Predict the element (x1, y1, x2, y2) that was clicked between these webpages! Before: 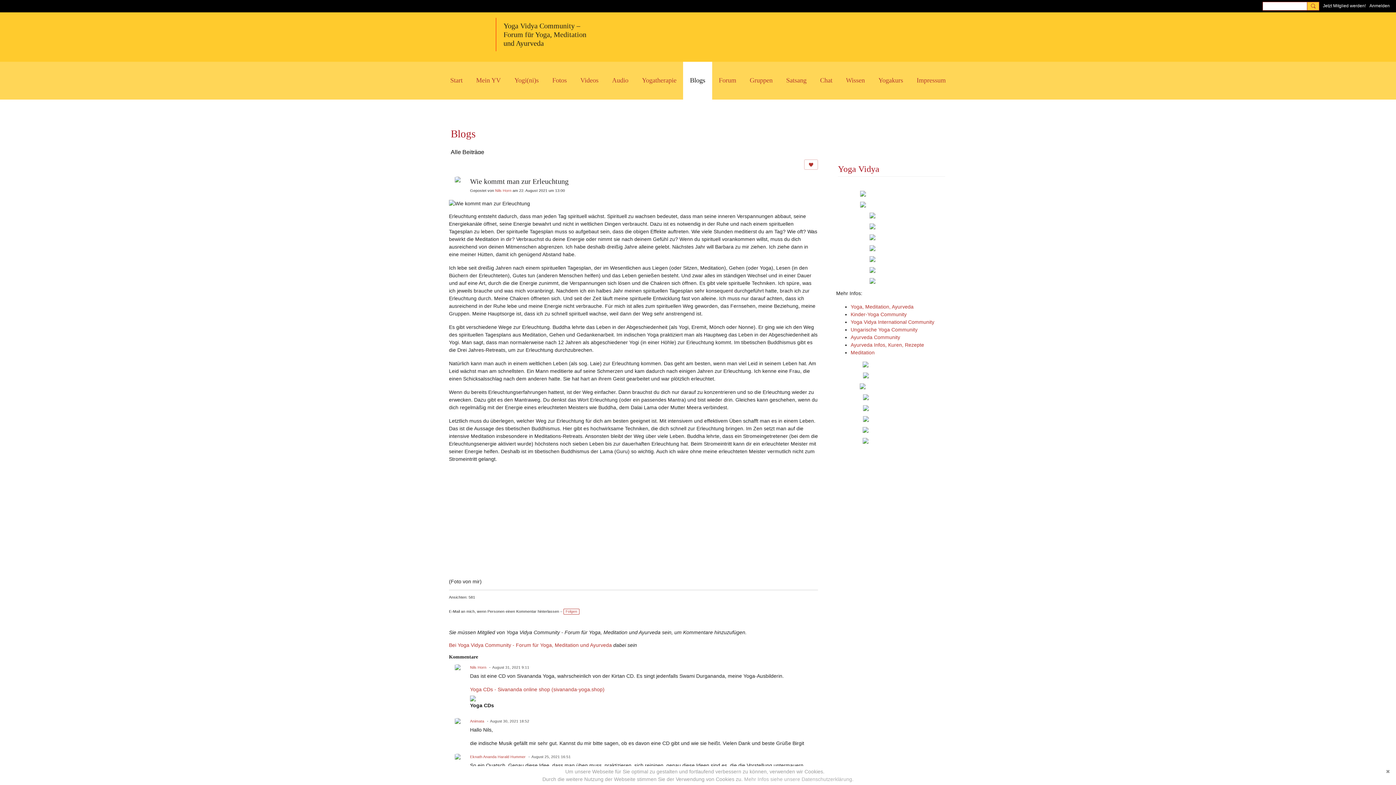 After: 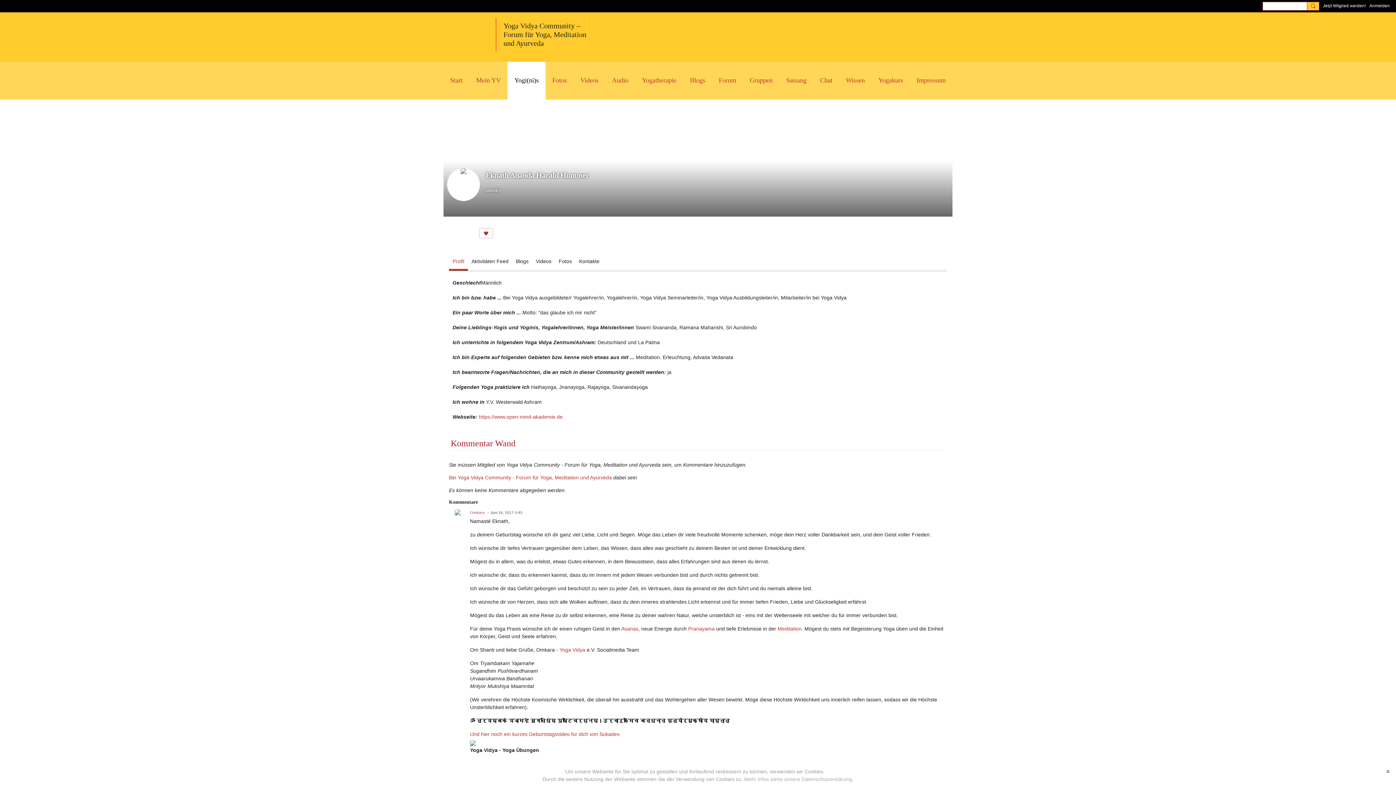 Action: bbox: (470, 754, 525, 759) label: Eknath Ananda Harald Hummer